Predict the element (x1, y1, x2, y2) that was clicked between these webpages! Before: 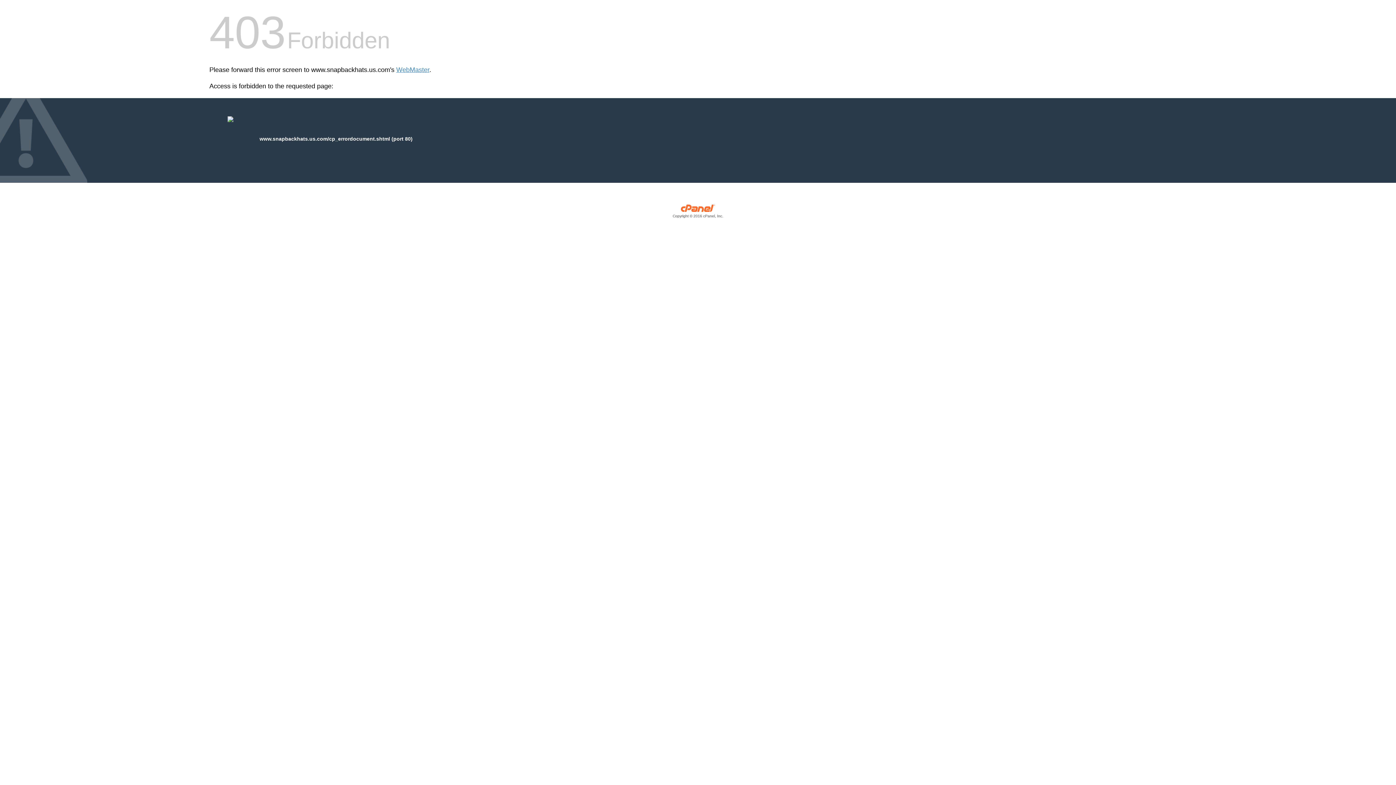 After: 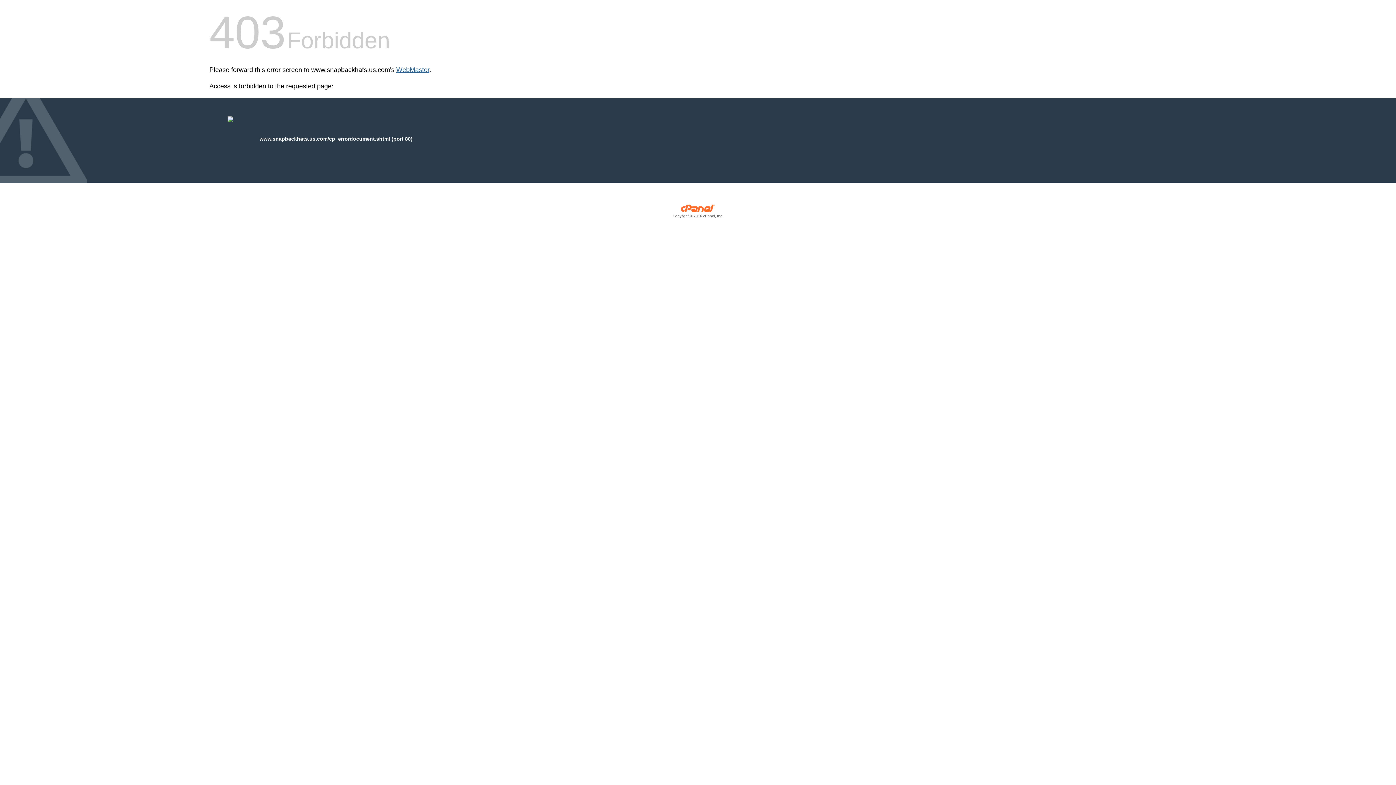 Action: label: WebMaster bbox: (396, 66, 429, 73)